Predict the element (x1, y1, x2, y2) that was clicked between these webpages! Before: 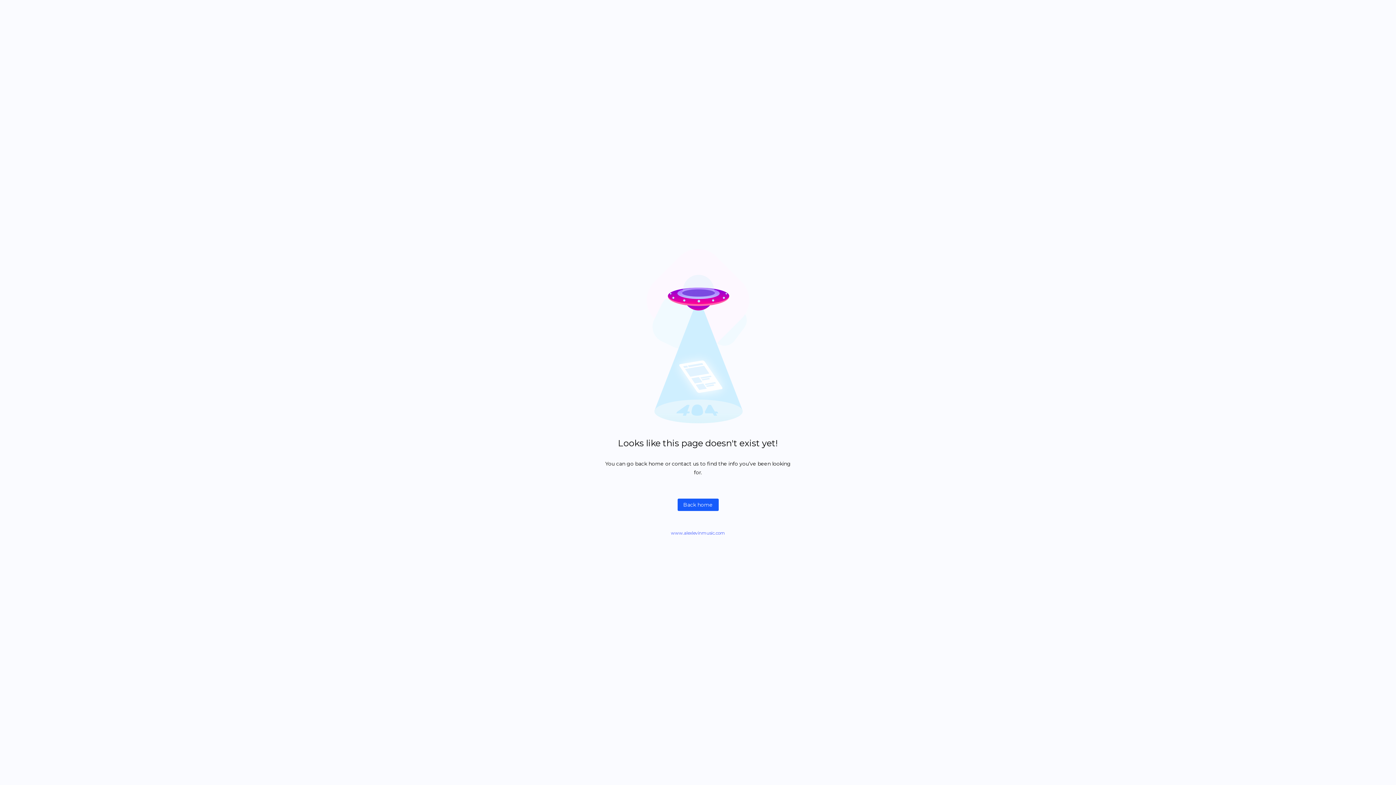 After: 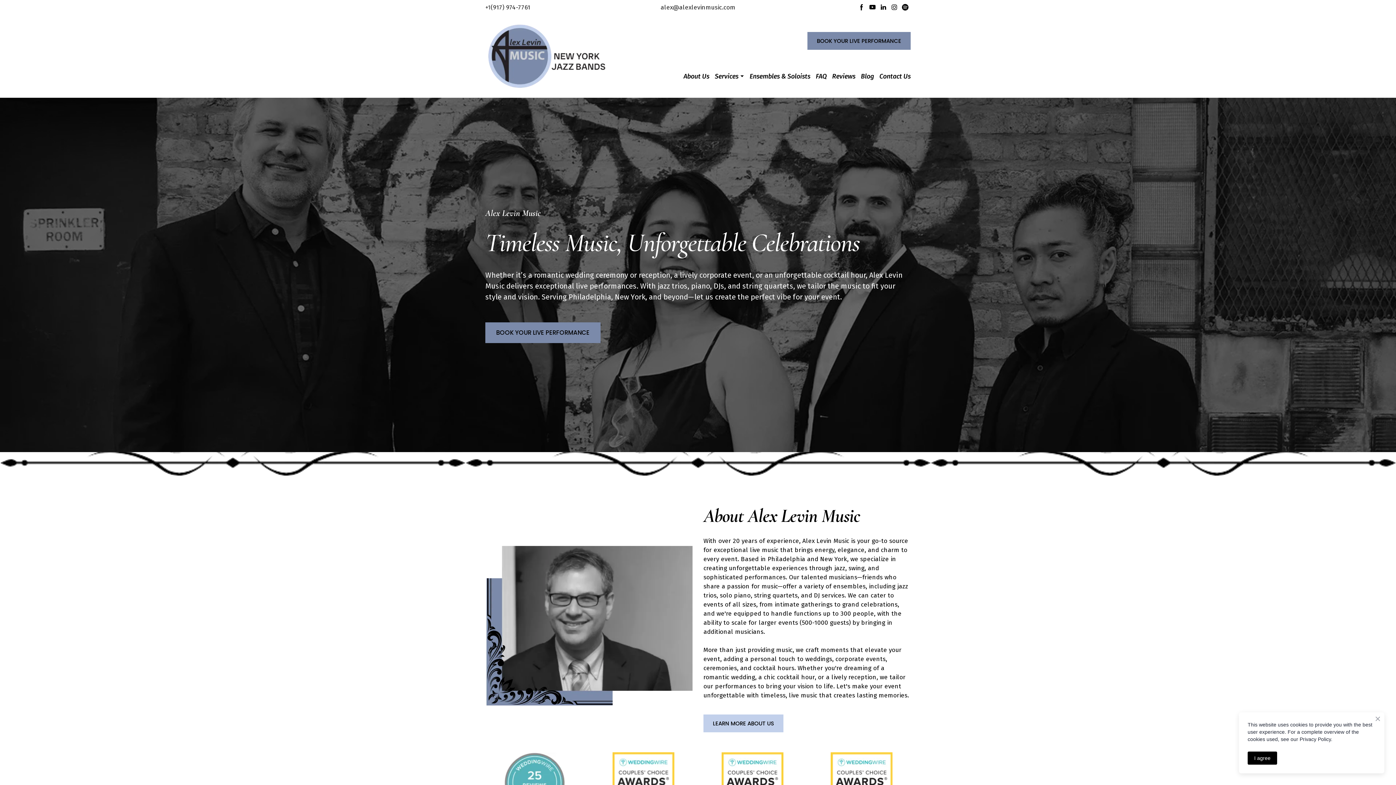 Action: label: www.alexlevinmusic.com bbox: (671, 530, 725, 536)